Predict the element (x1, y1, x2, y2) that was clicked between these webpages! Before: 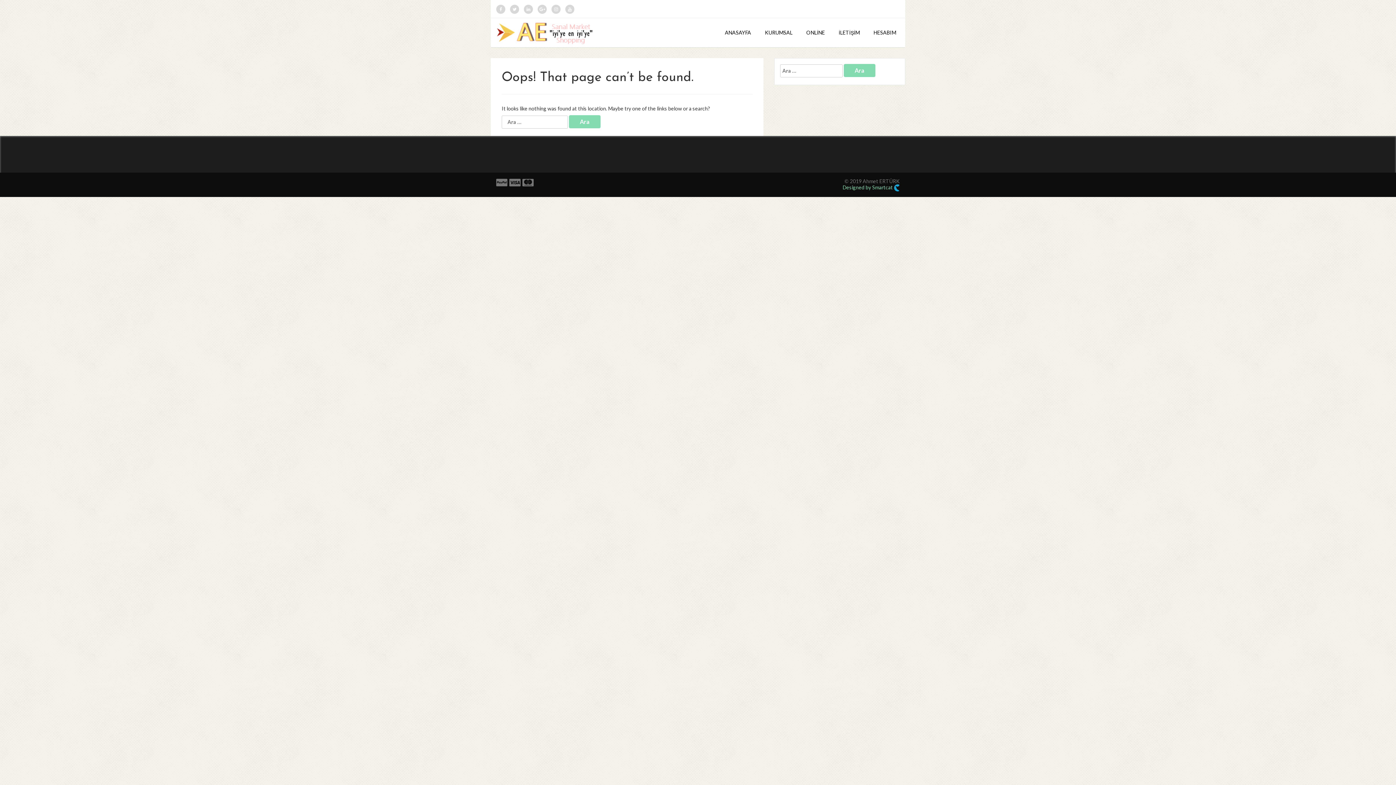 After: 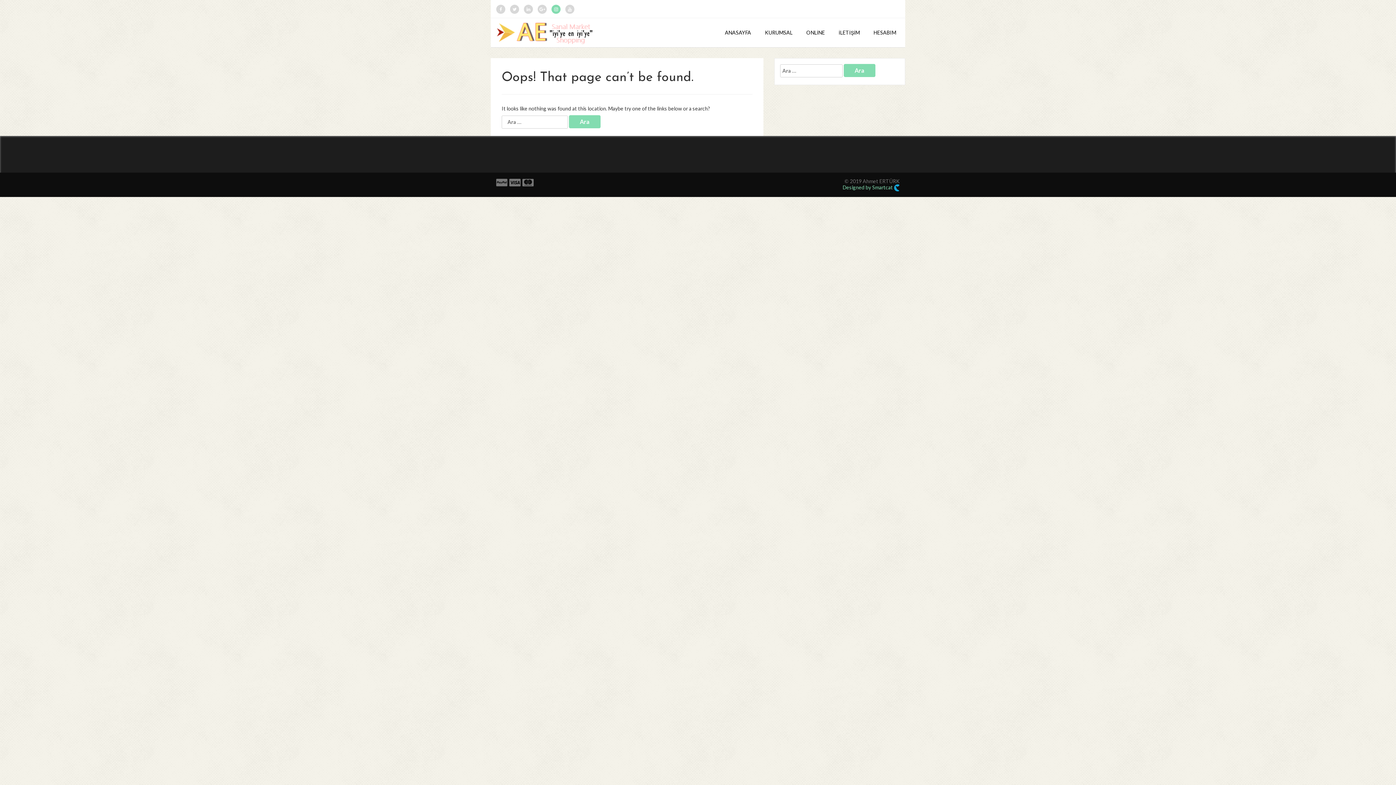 Action: bbox: (551, 4, 560, 13)